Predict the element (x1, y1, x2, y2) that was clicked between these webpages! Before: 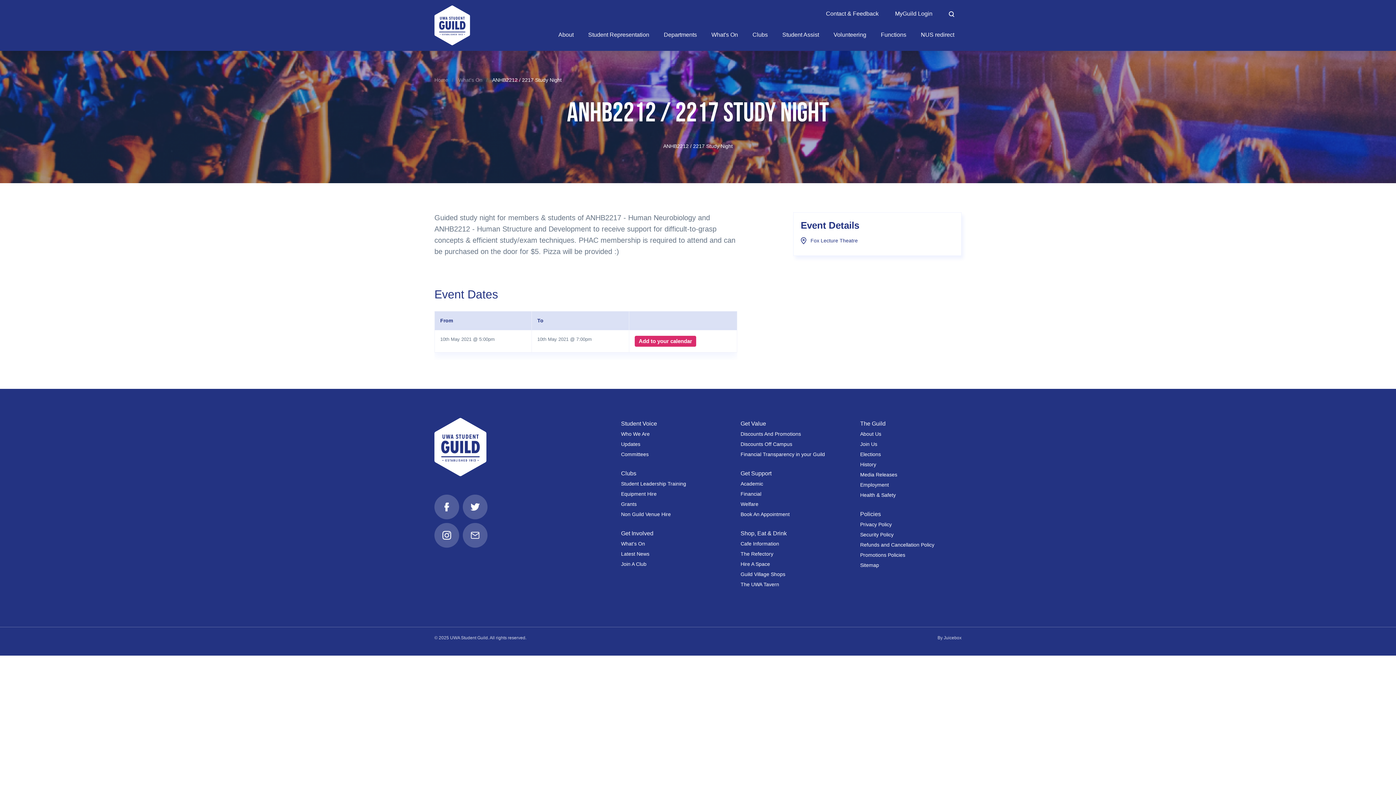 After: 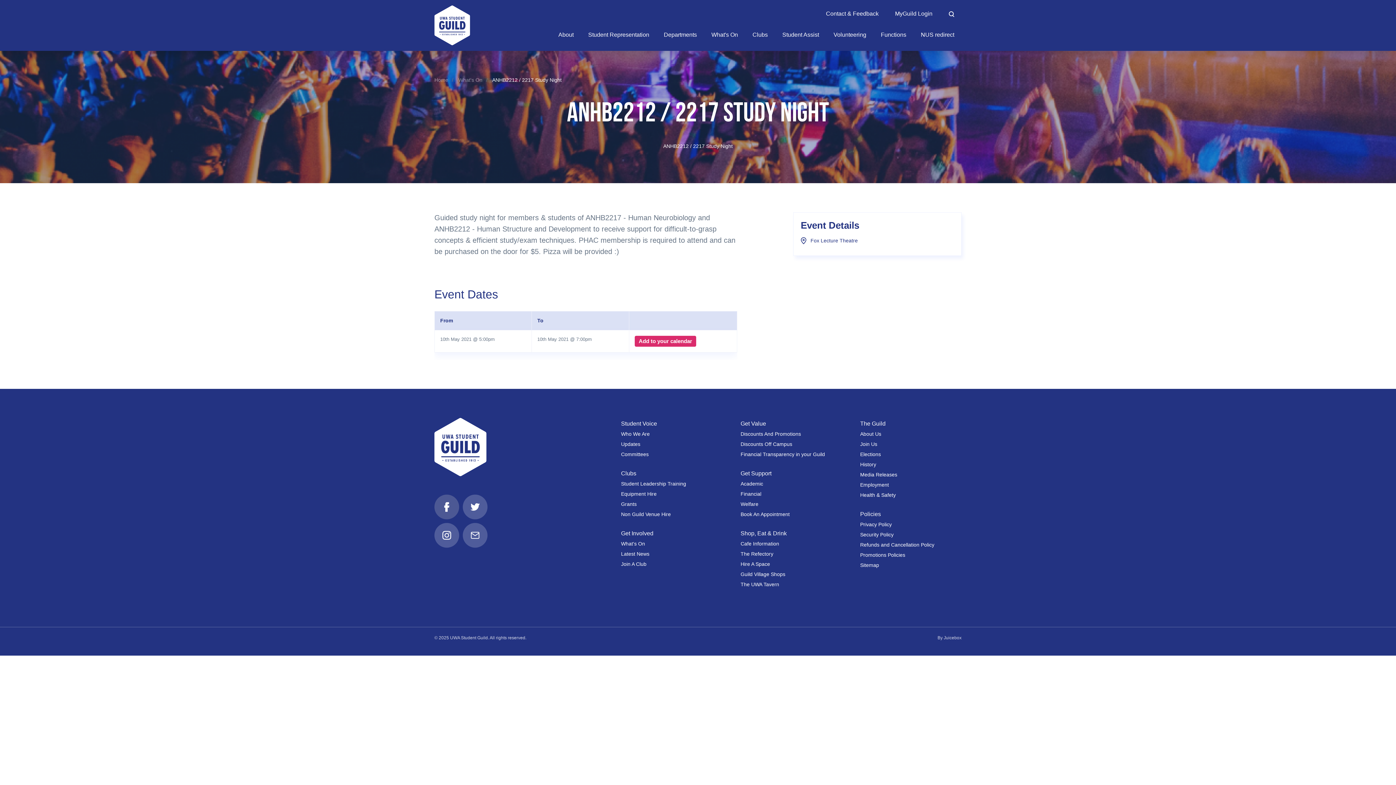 Action: label: Facebook bbox: (434, 494, 459, 519)